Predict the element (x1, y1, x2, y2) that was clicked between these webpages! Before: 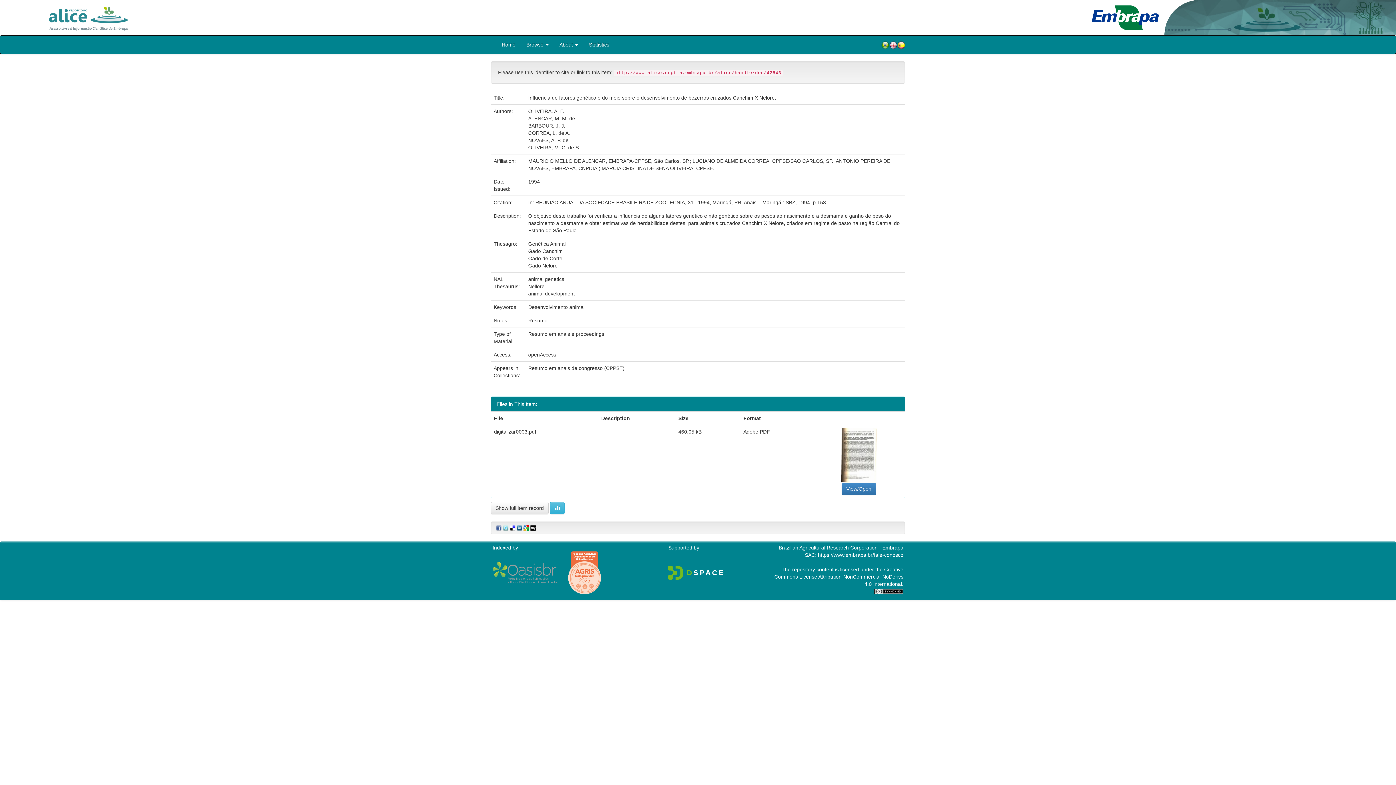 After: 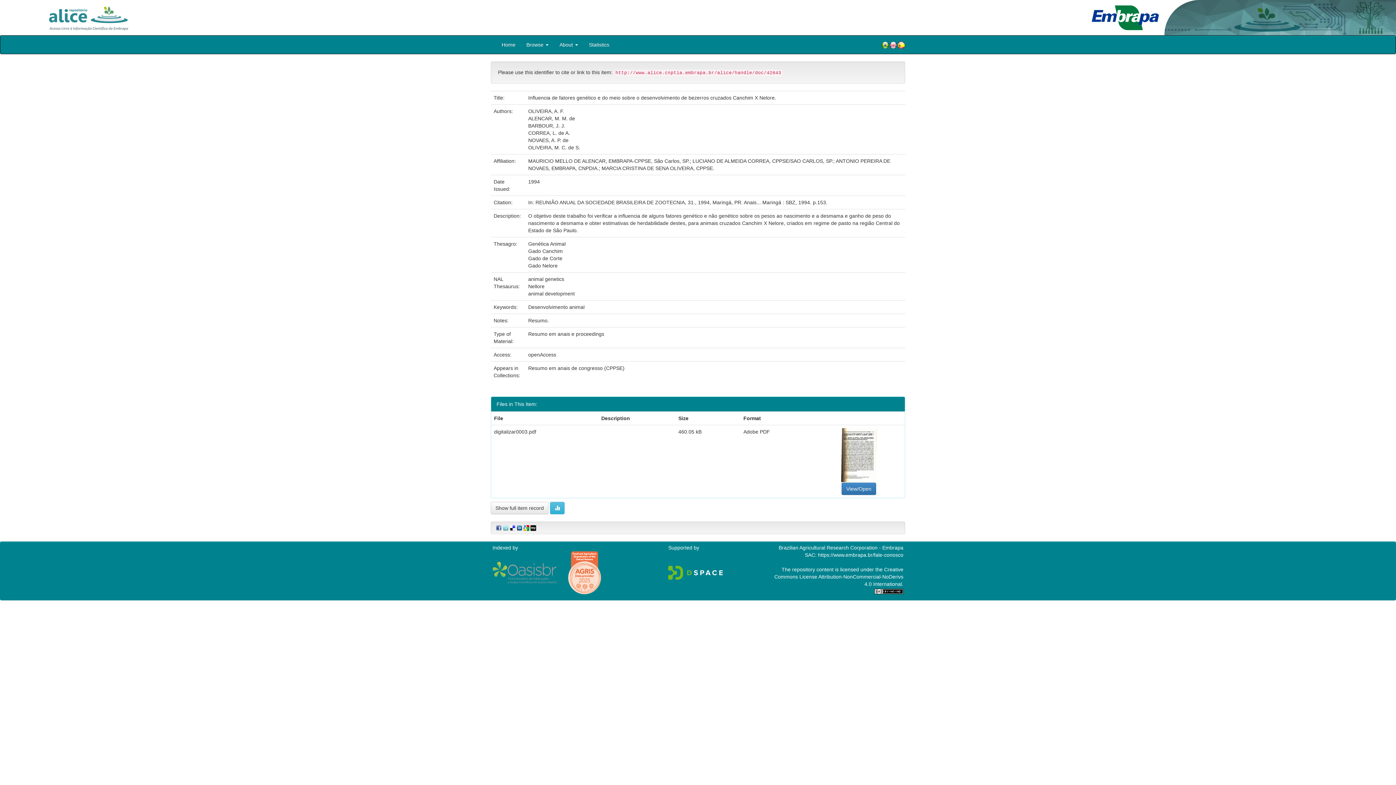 Action: bbox: (492, 569, 558, 575) label:  